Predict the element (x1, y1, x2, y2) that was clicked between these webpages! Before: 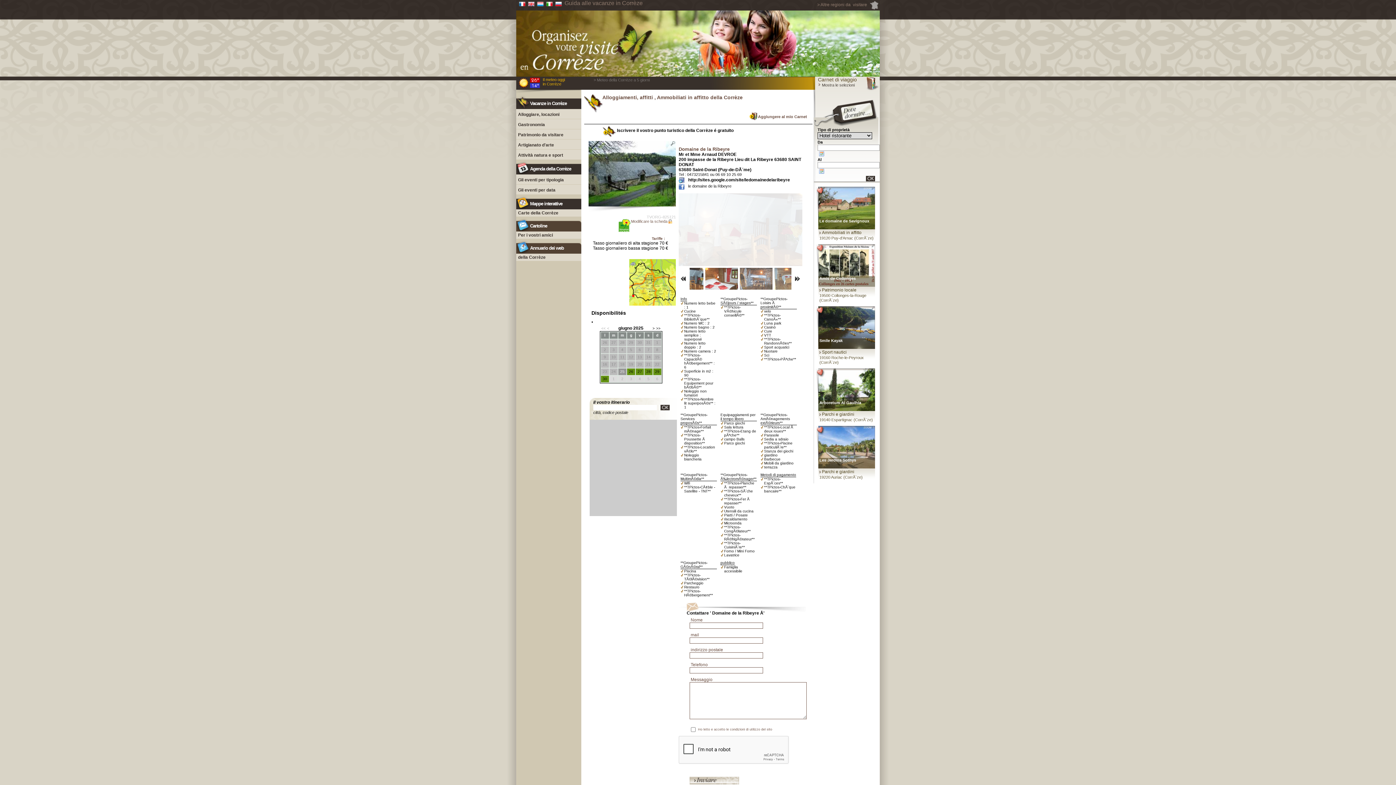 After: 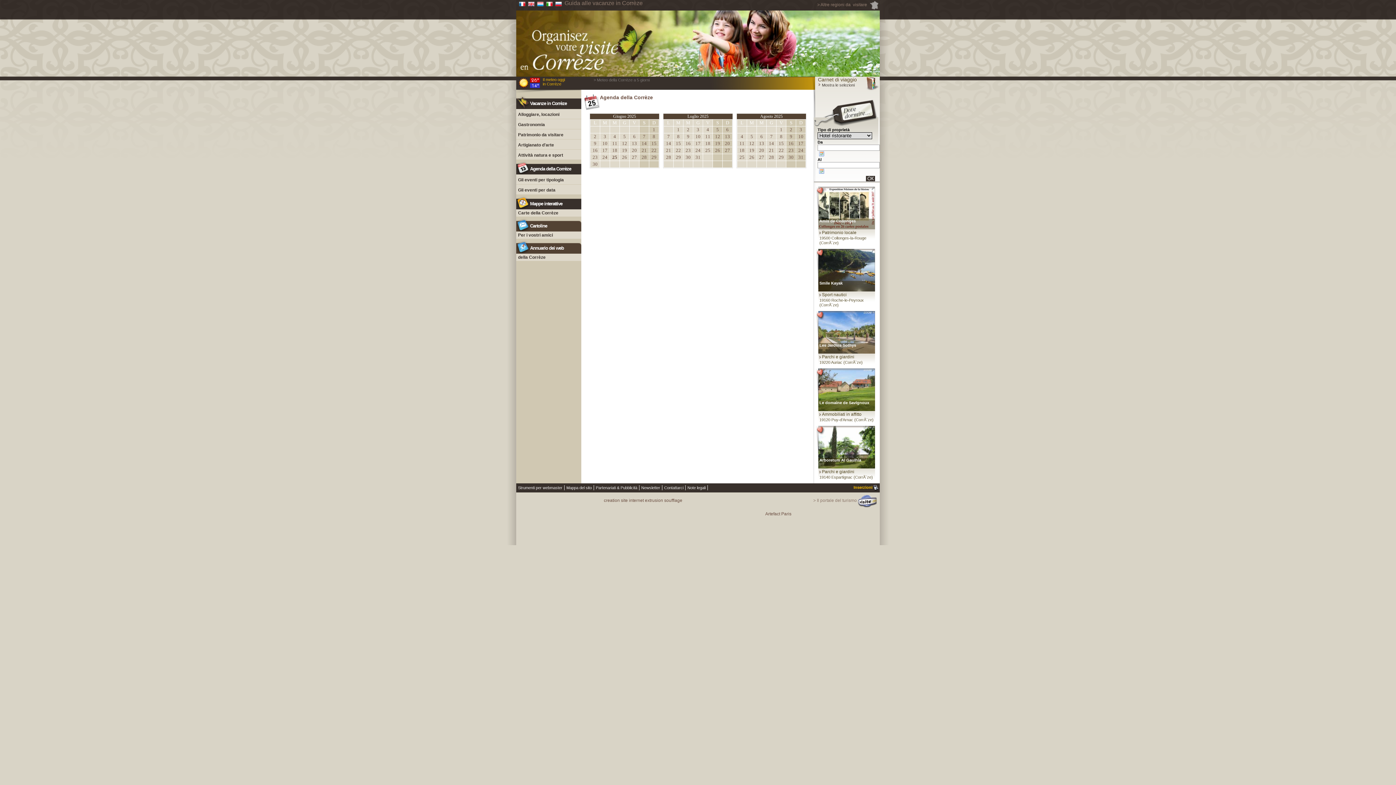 Action: bbox: (518, 187, 555, 192) label: Gli eventi per data